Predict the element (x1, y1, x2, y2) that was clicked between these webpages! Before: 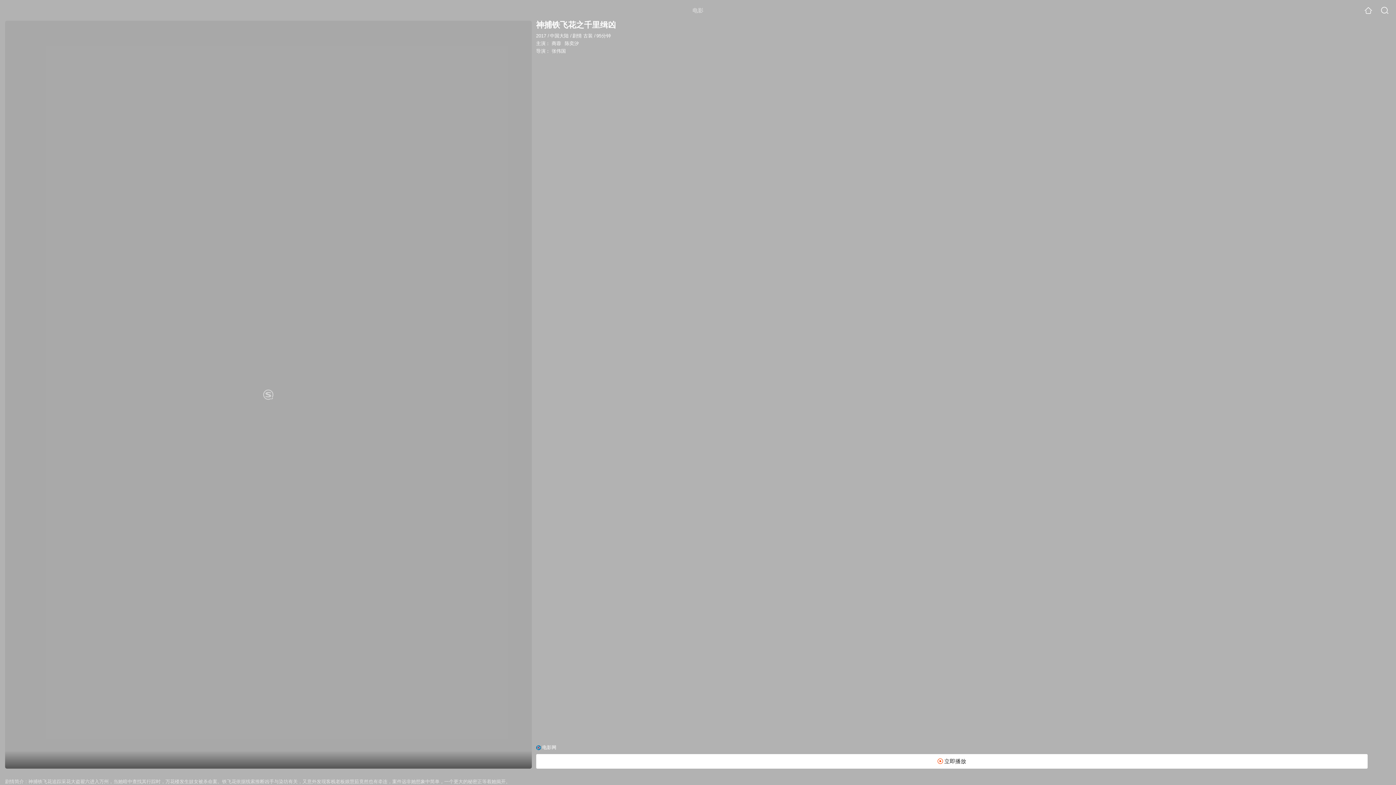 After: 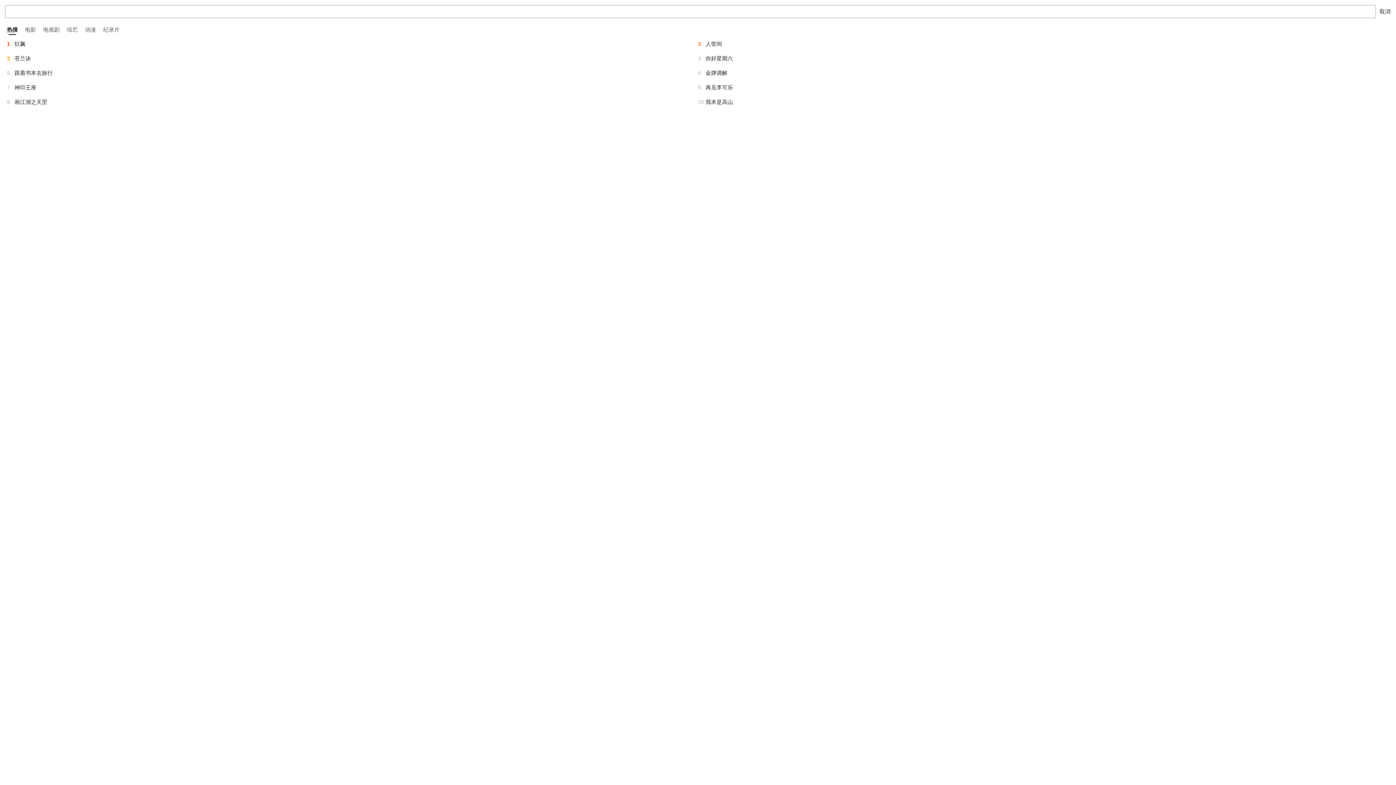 Action: bbox: (1381, 6, 1389, 14)